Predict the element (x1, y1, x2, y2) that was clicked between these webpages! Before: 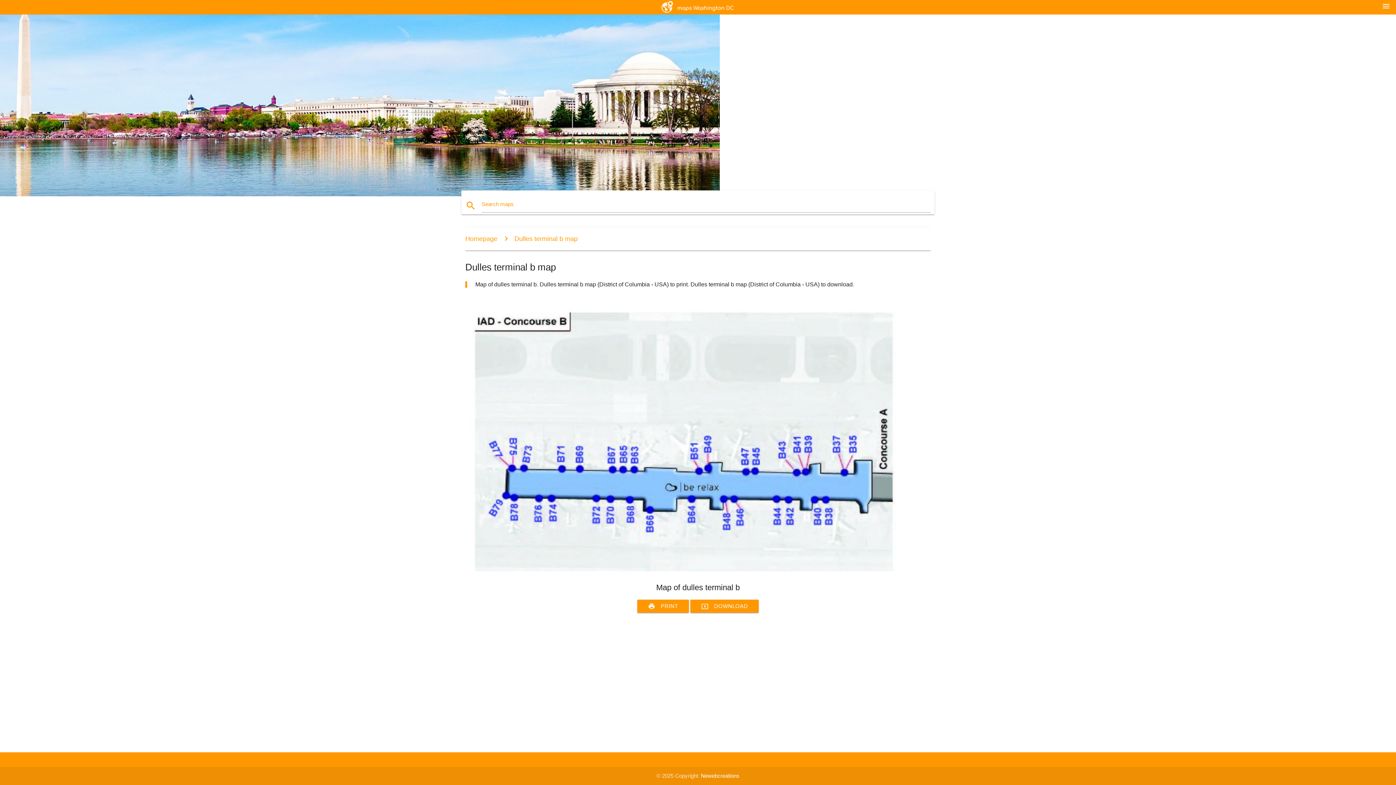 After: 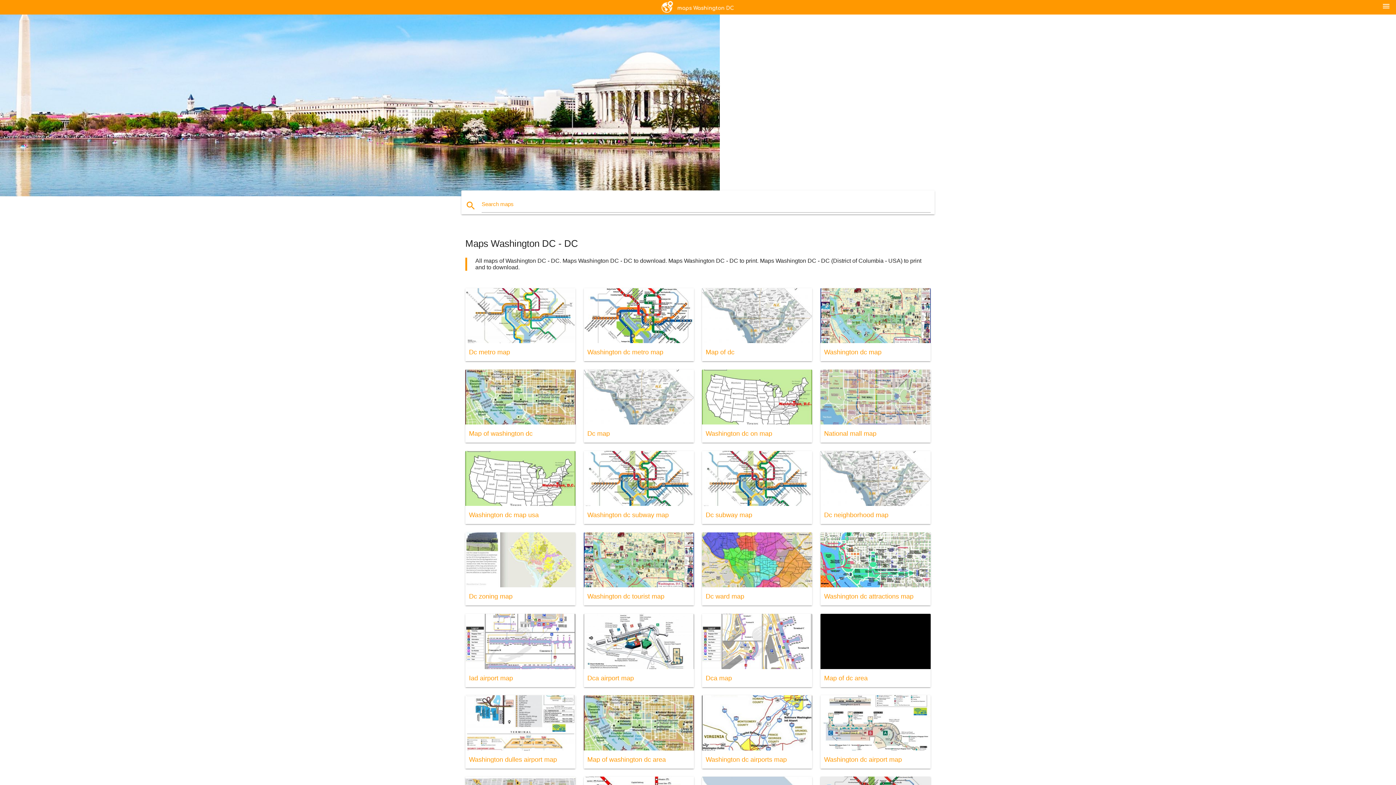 Action: bbox: (658, 0, 738, 14)